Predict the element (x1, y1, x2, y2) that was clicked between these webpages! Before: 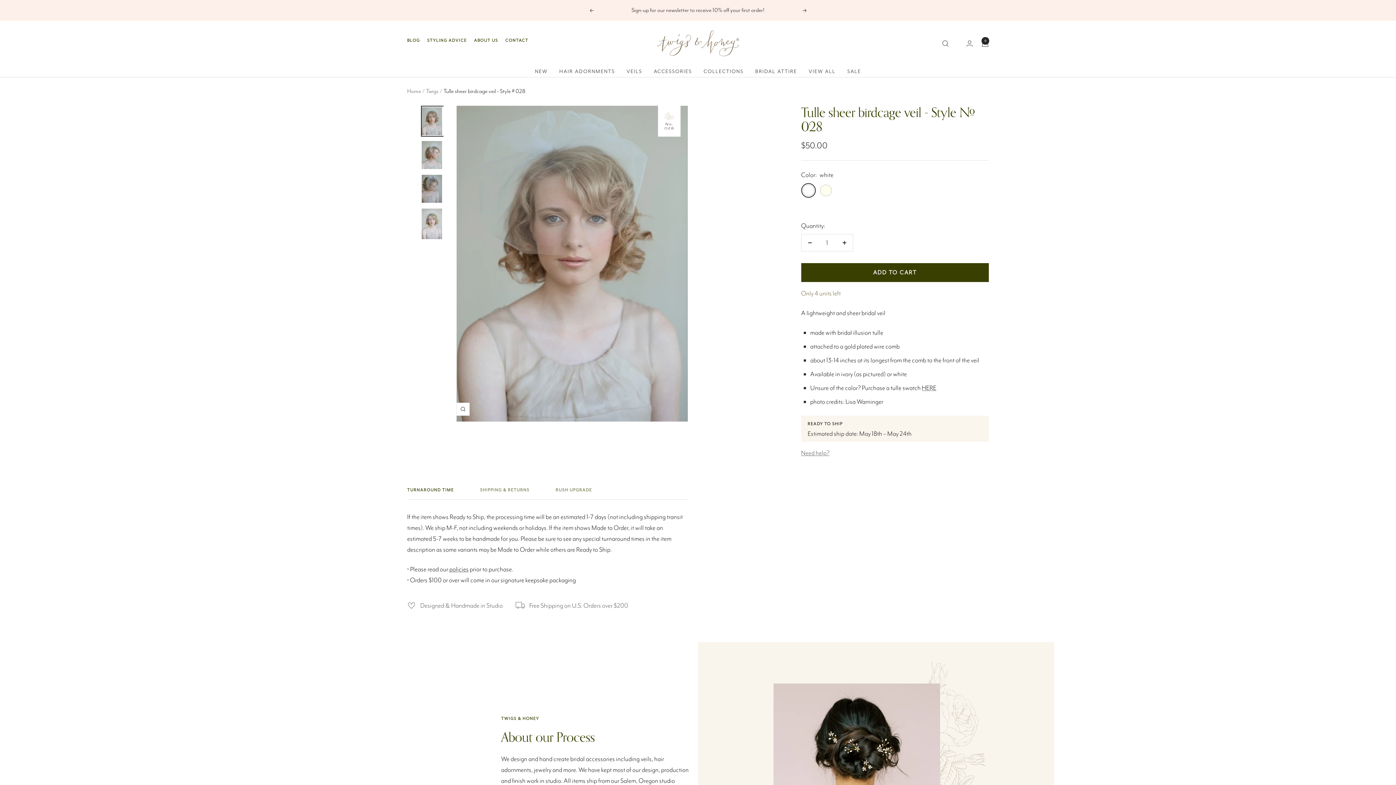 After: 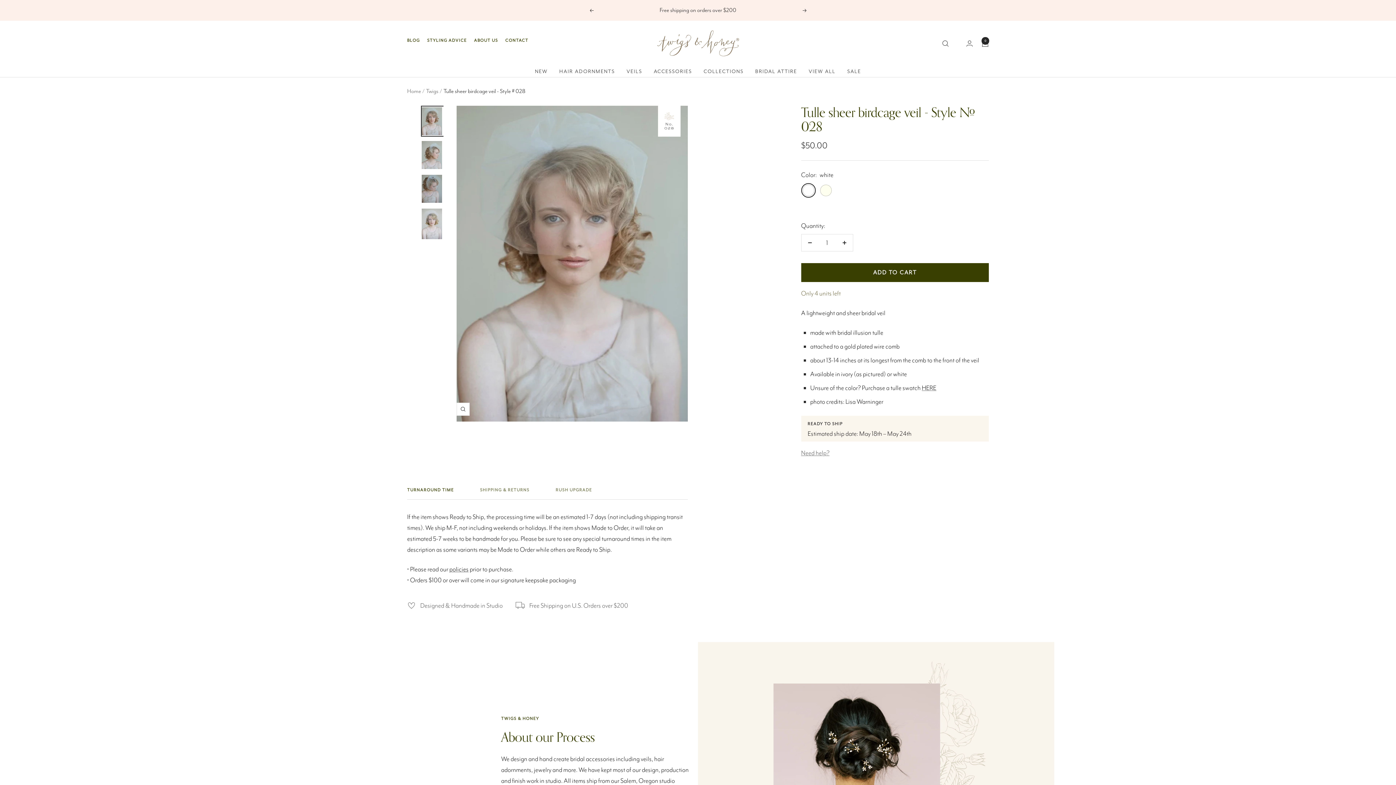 Action: bbox: (420, 105, 443, 136)